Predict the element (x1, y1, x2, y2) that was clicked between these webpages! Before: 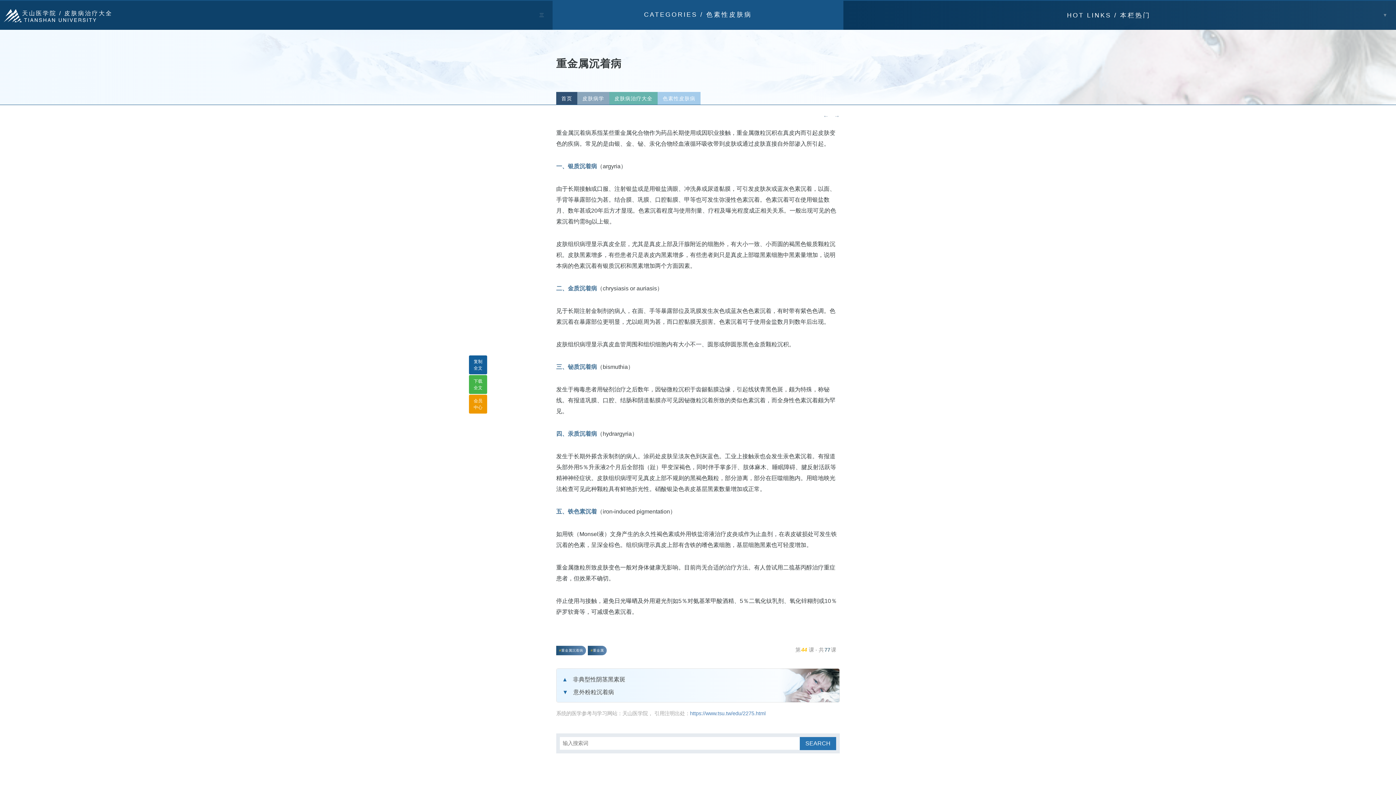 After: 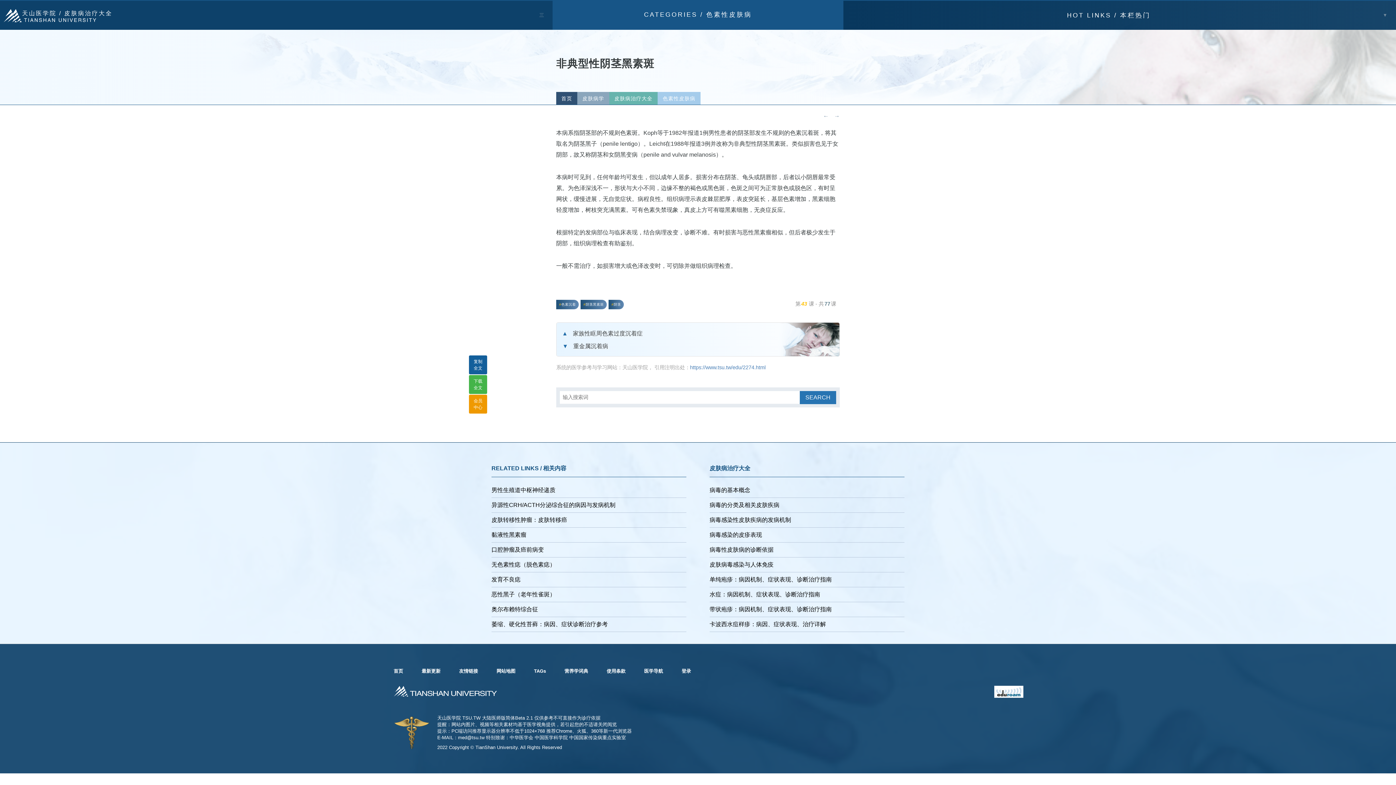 Action: bbox: (562, 674, 625, 685) label: 非典型性阴茎黑素斑